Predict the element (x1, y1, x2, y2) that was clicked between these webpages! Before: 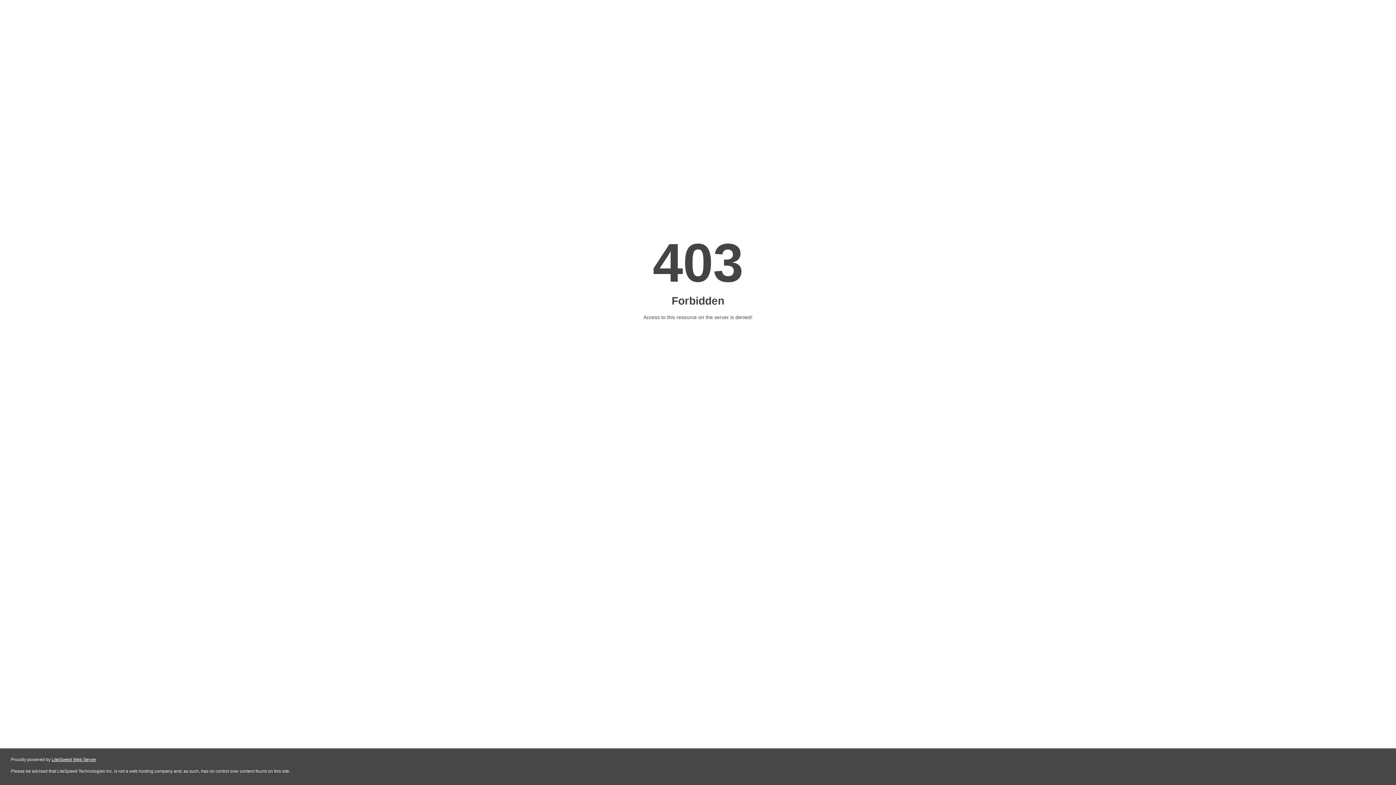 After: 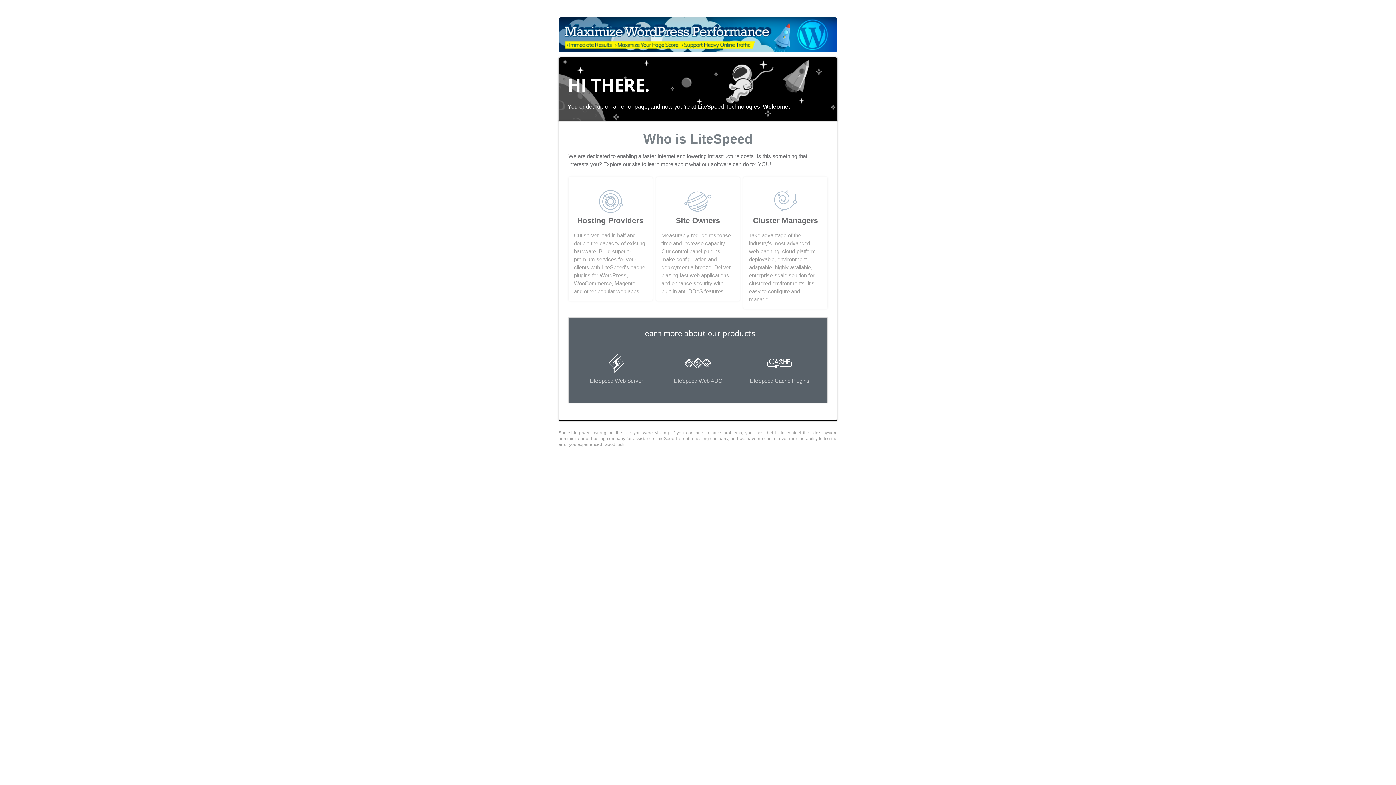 Action: bbox: (51, 757, 96, 762) label: LiteSpeed Web Server